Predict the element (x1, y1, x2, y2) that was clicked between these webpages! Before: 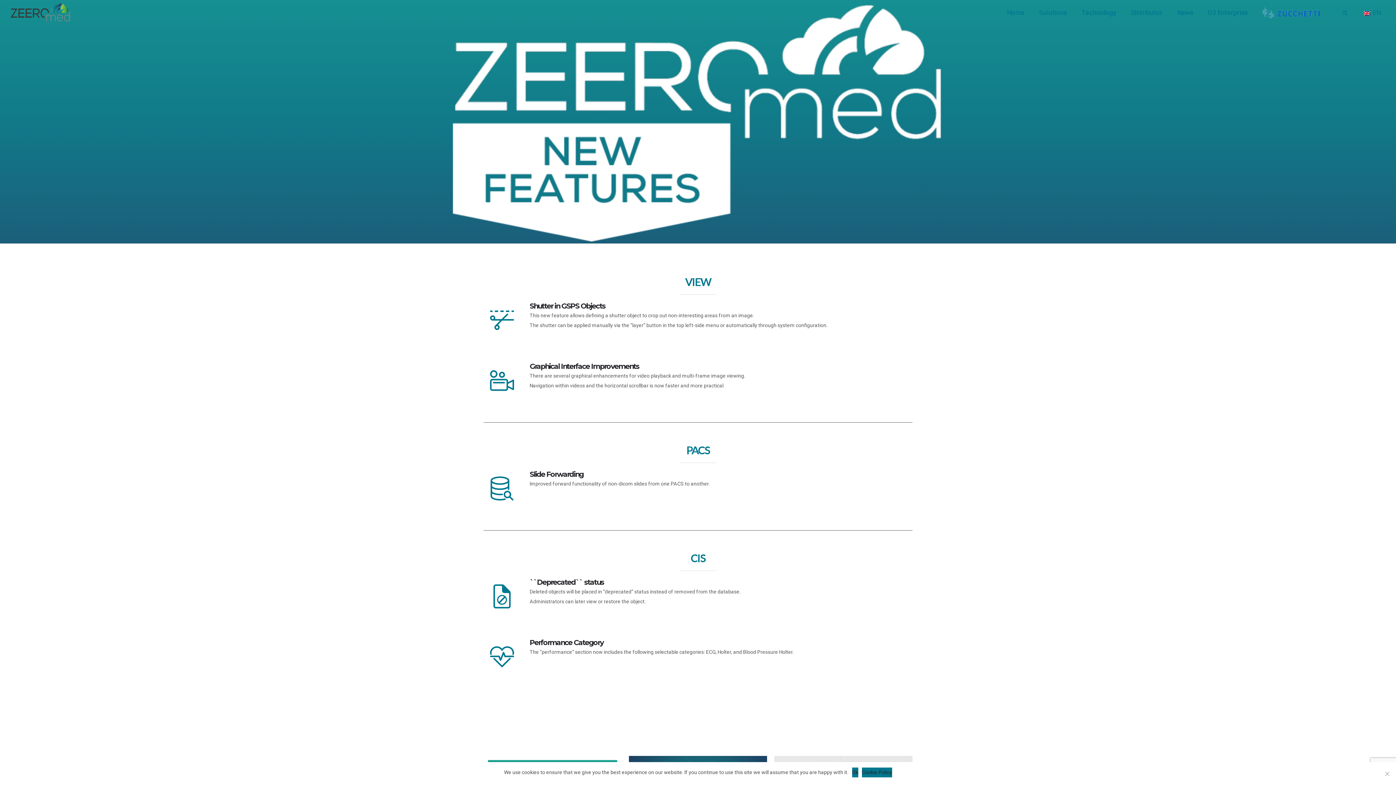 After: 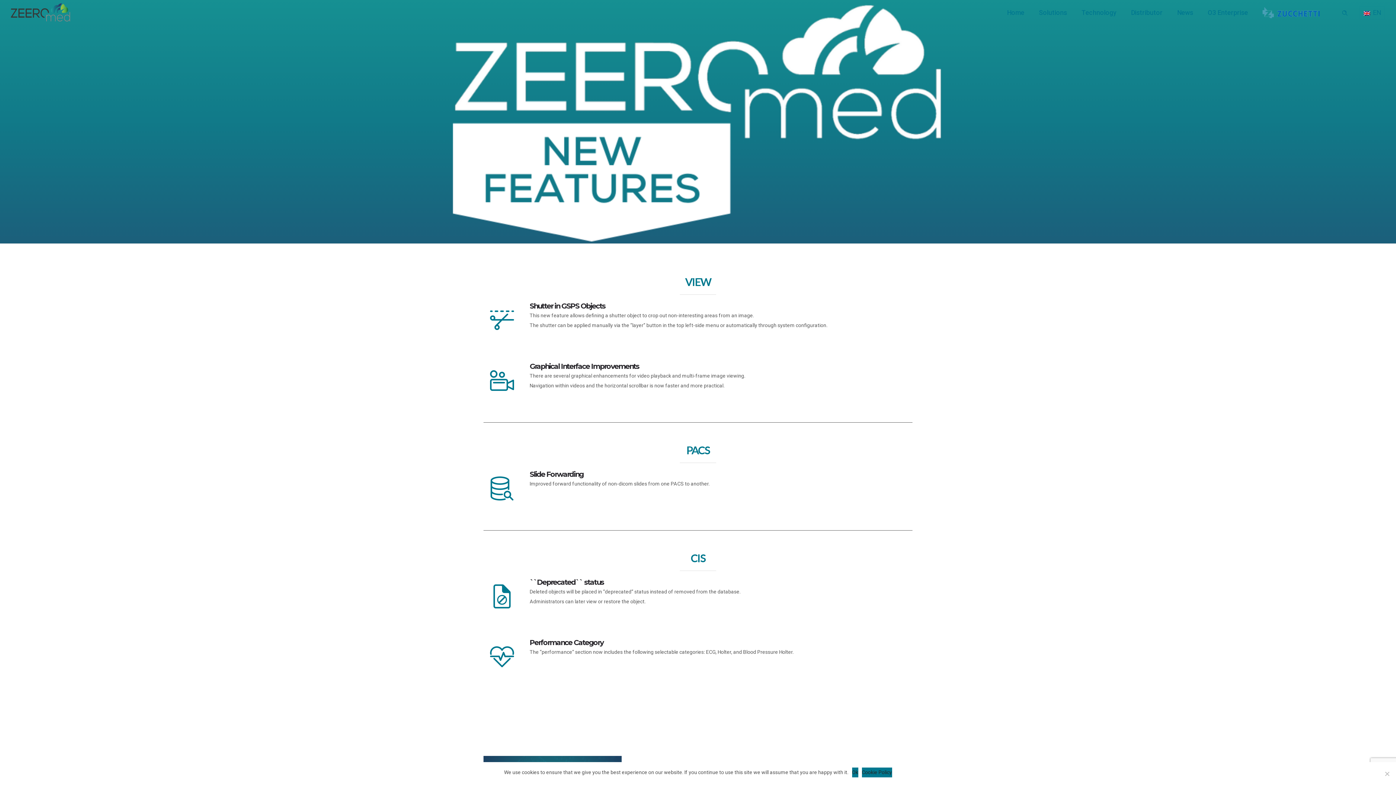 Action: bbox: (672, 726, 698, 742) label: Blog